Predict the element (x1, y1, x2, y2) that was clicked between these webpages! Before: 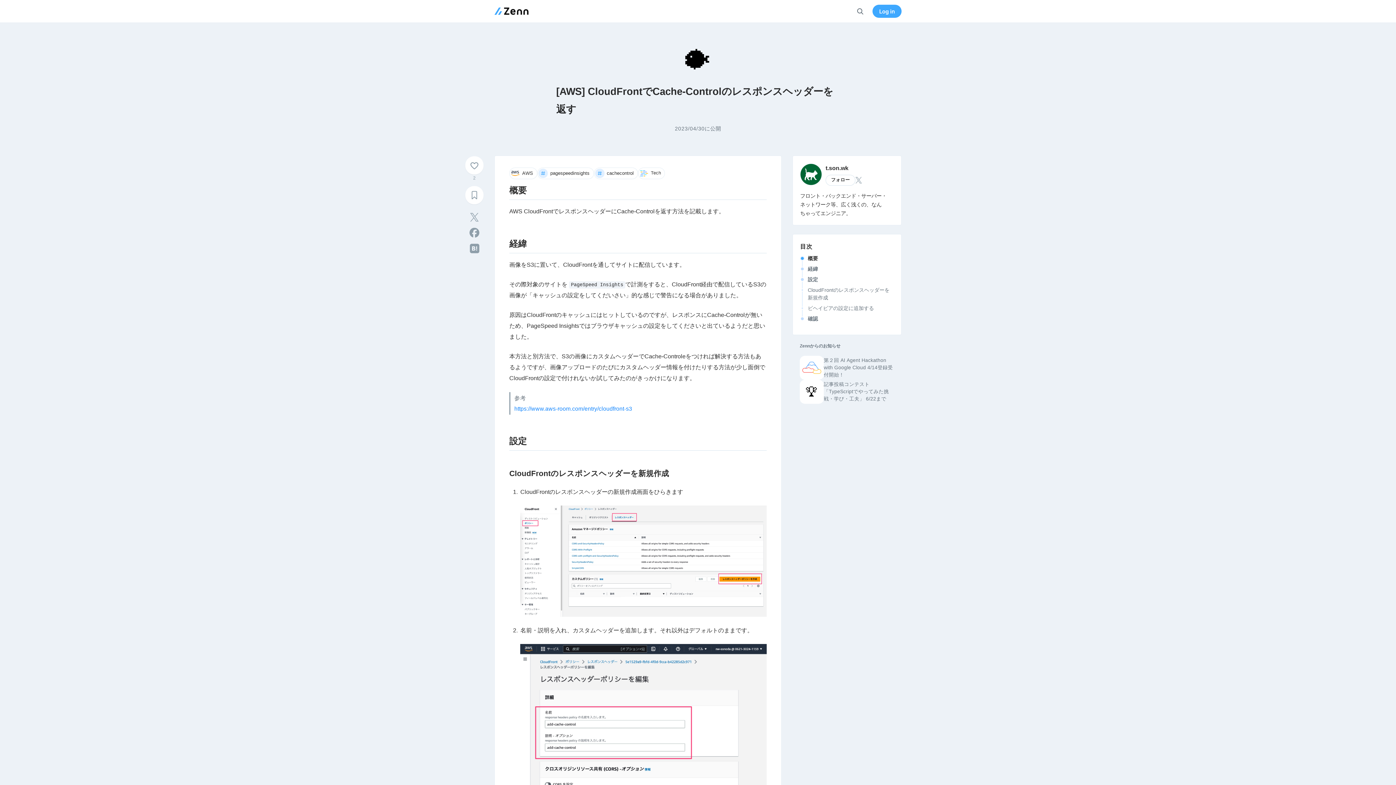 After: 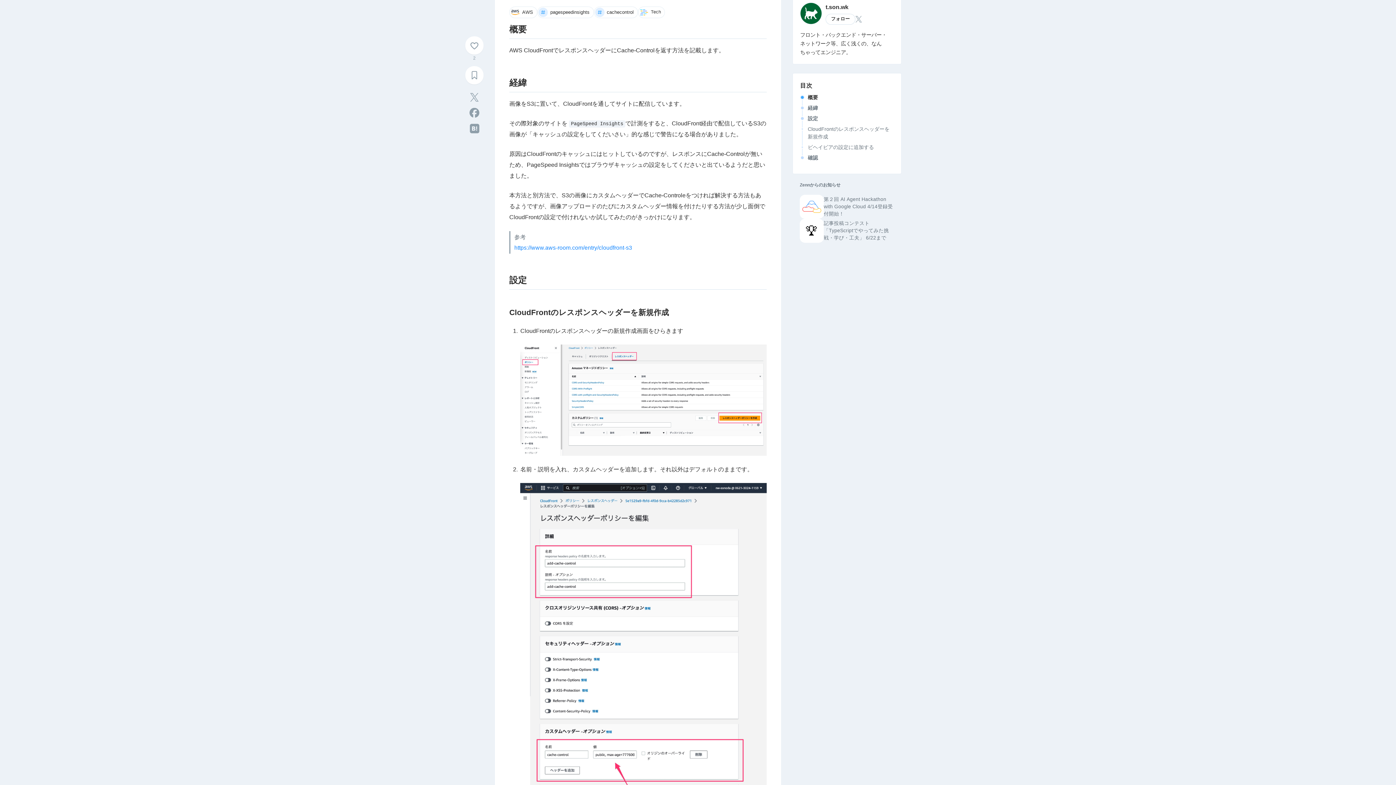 Action: bbox: (808, 254, 894, 262) label: 概要